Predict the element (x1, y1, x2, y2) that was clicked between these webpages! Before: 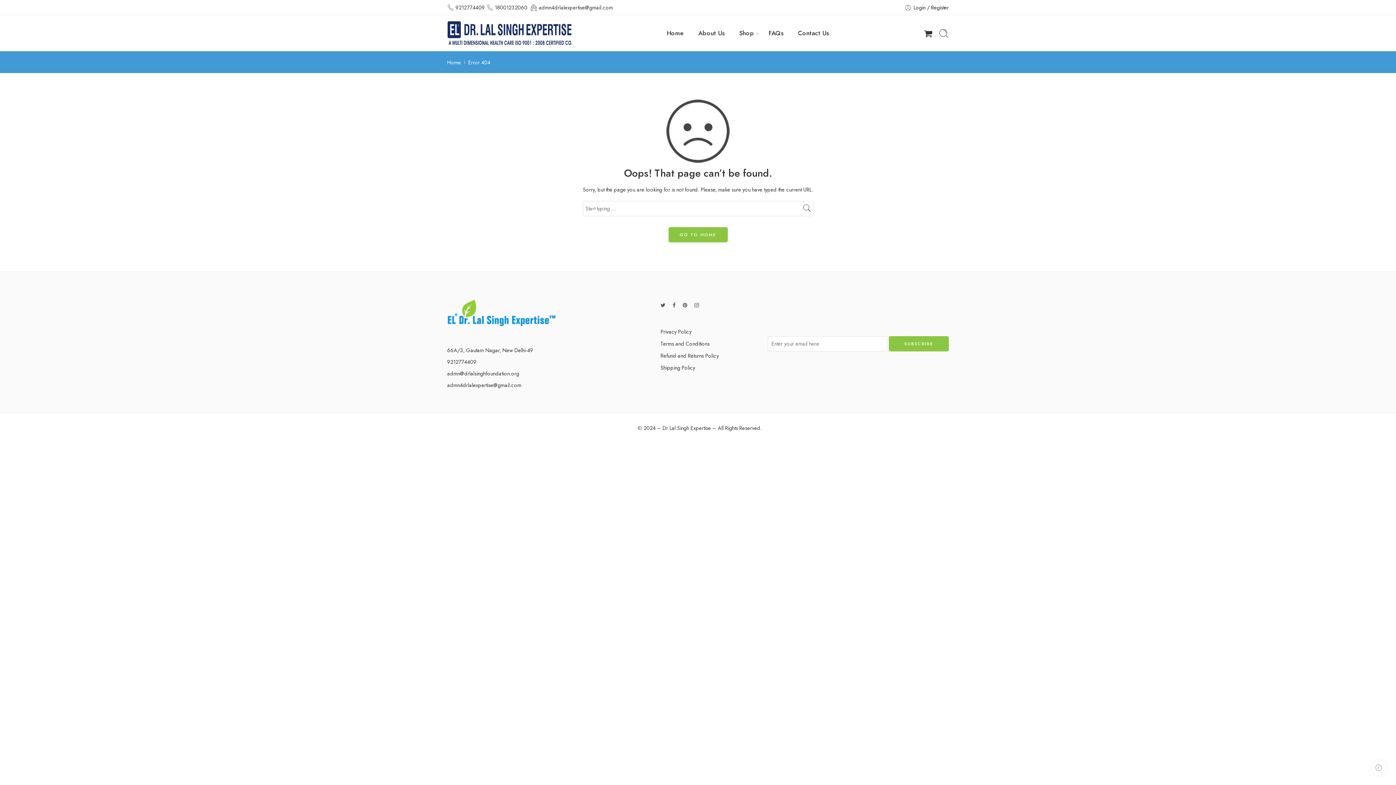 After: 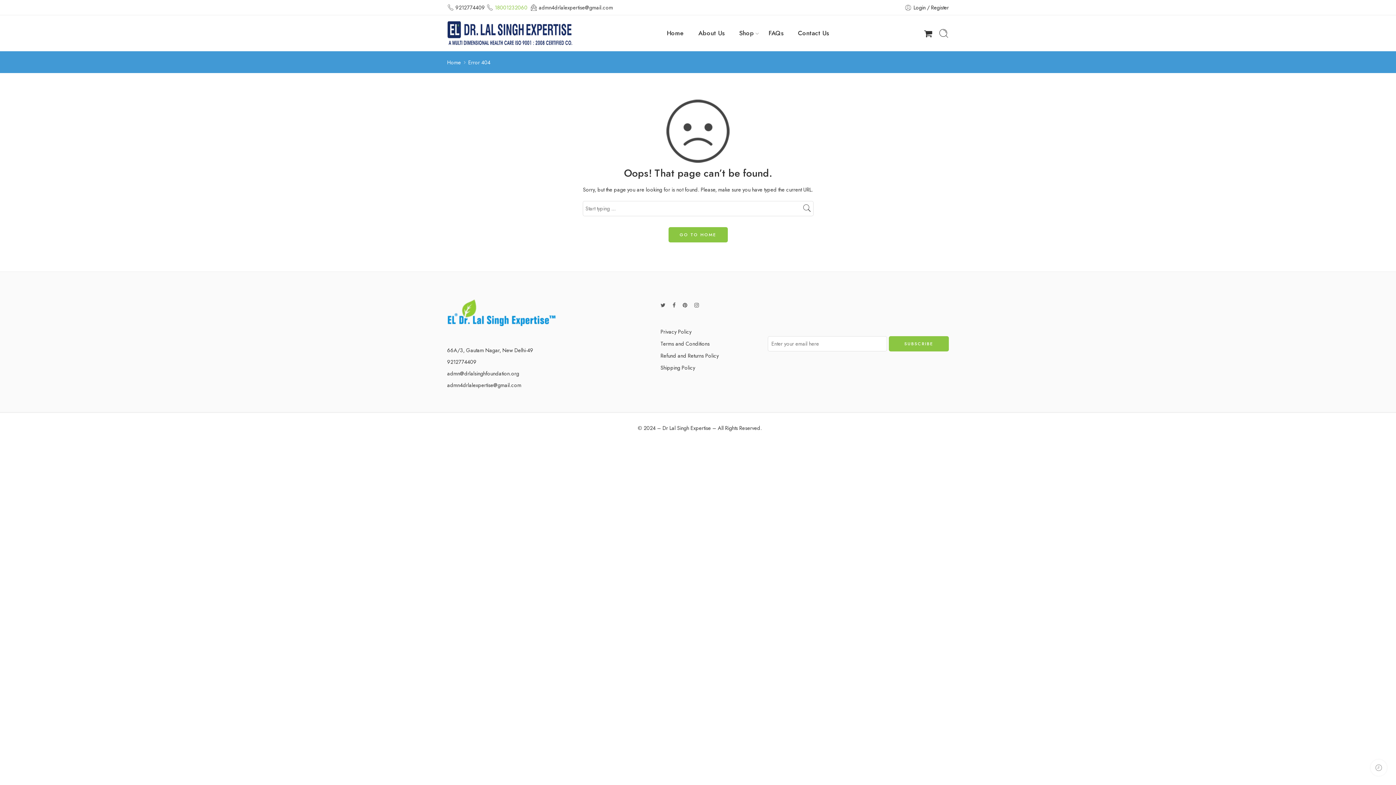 Action: label: 18001232060 bbox: (494, 1, 527, 14)